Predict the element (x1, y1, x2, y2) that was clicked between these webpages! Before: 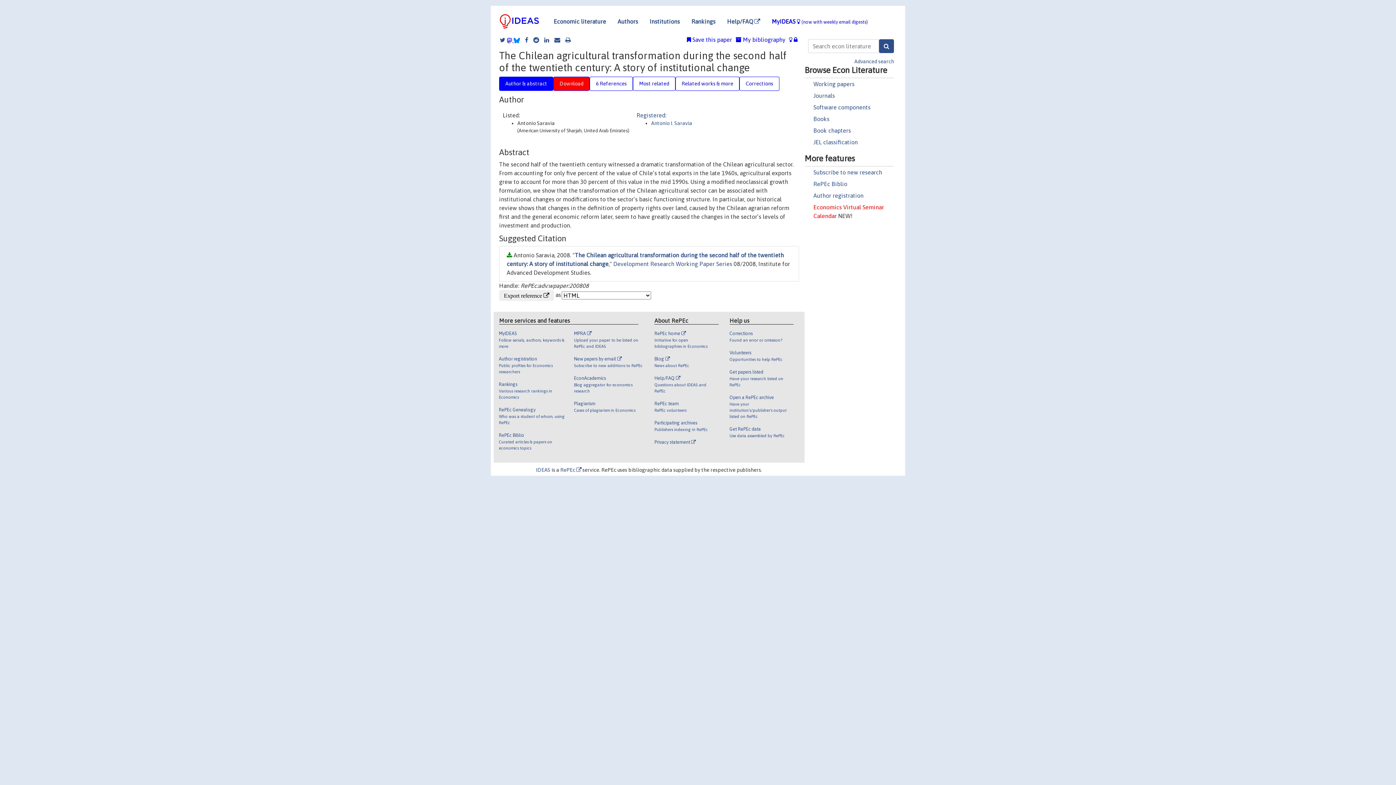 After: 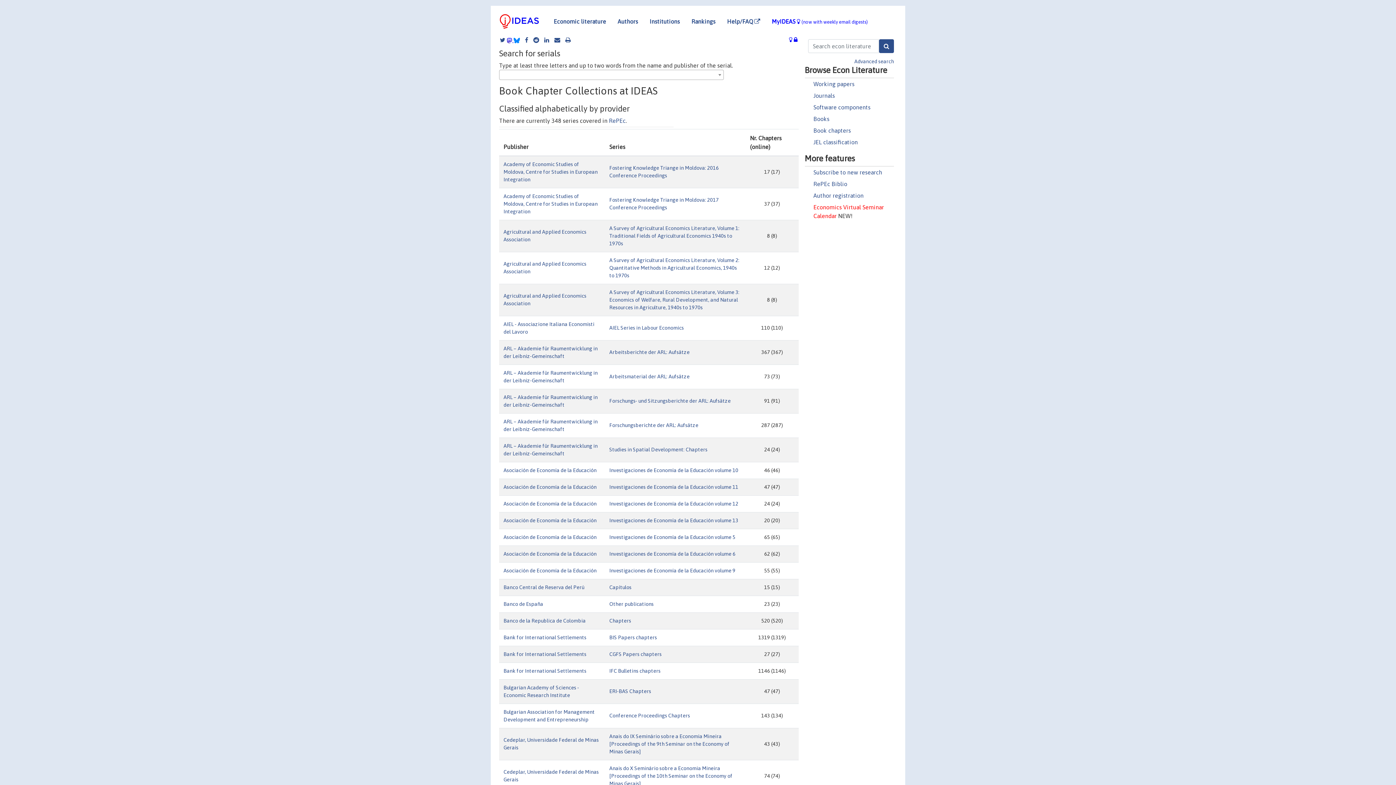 Action: label: Book chapters bbox: (813, 127, 851, 133)